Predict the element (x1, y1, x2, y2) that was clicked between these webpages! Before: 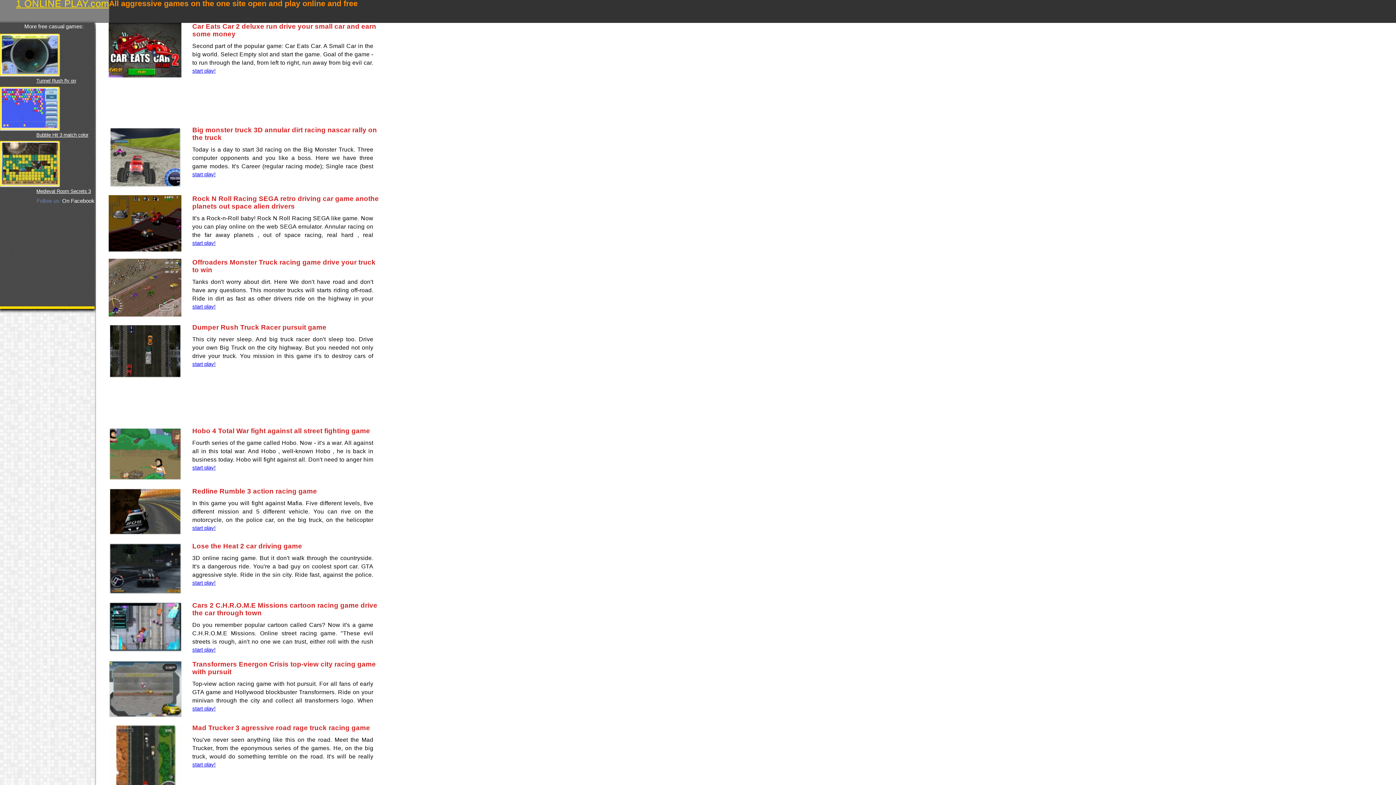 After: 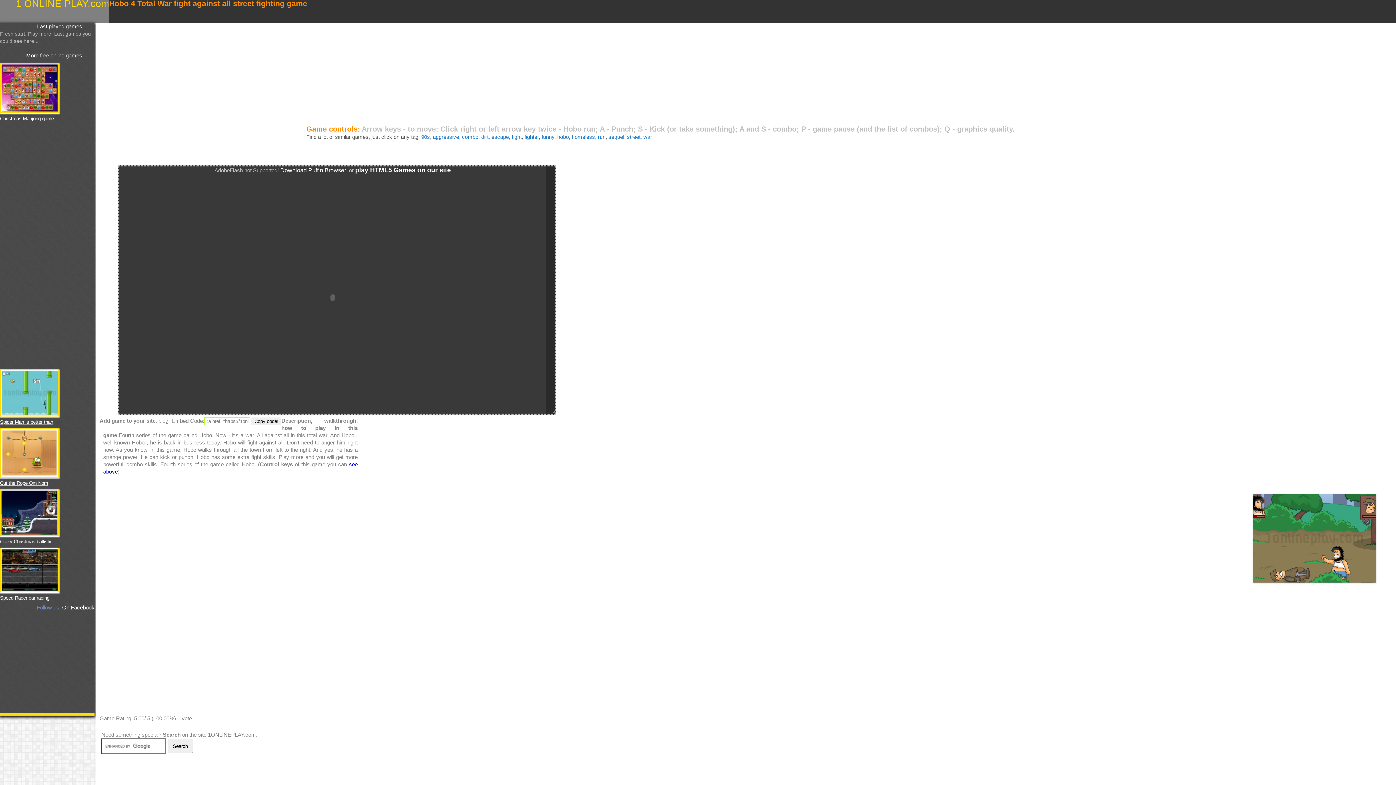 Action: label: Hobo 4 Total War fight against all street fighting game bbox: (192, 427, 370, 434)